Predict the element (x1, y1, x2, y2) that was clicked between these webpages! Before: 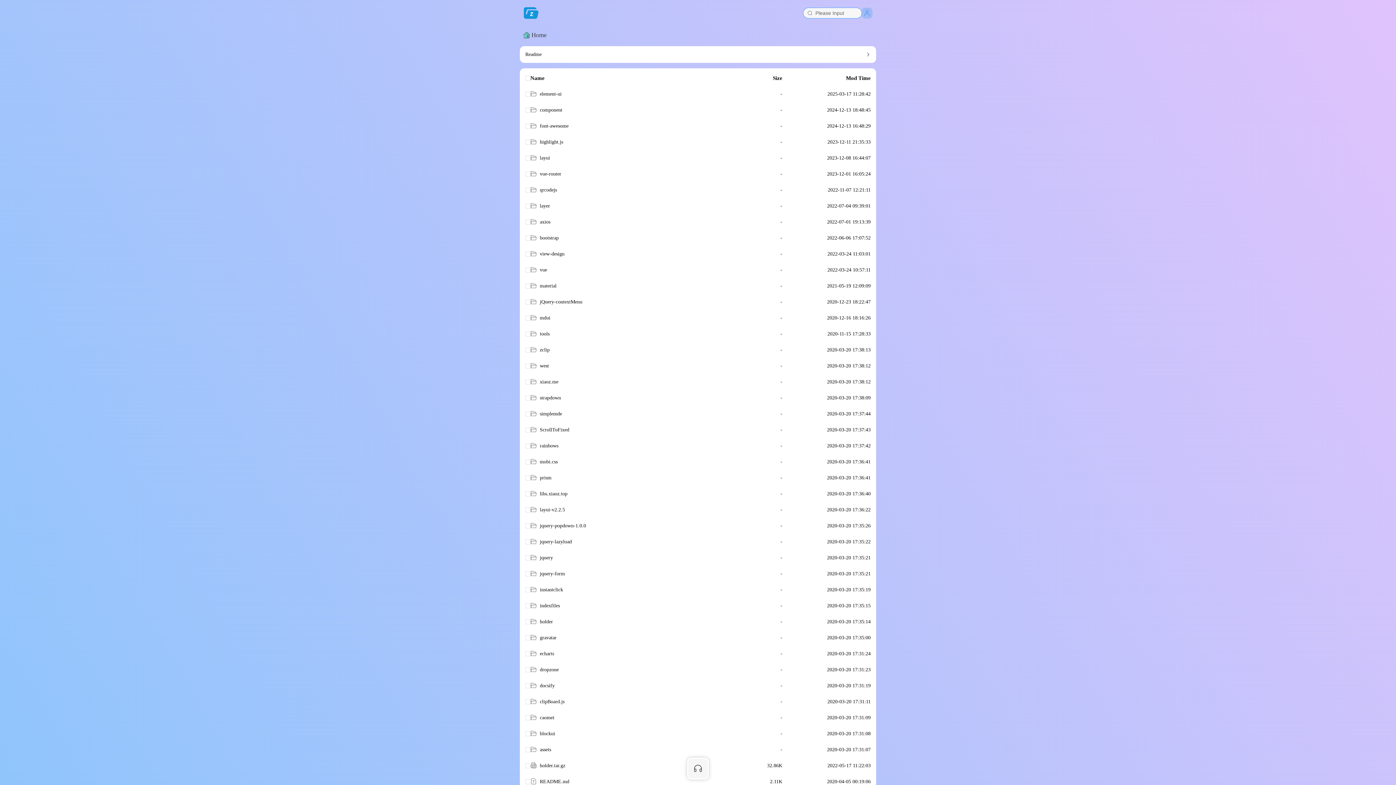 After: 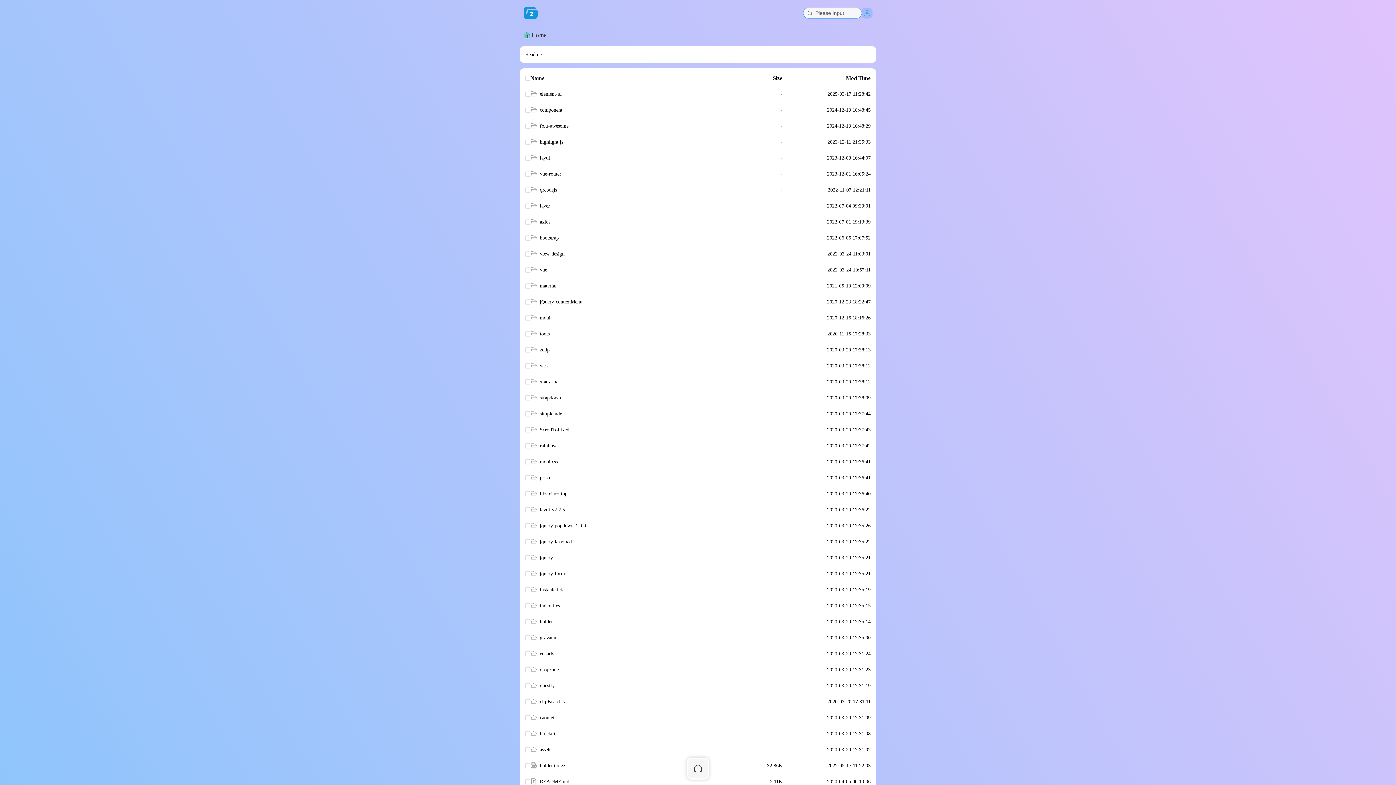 Action: bbox: (523, 5, 538, 20)